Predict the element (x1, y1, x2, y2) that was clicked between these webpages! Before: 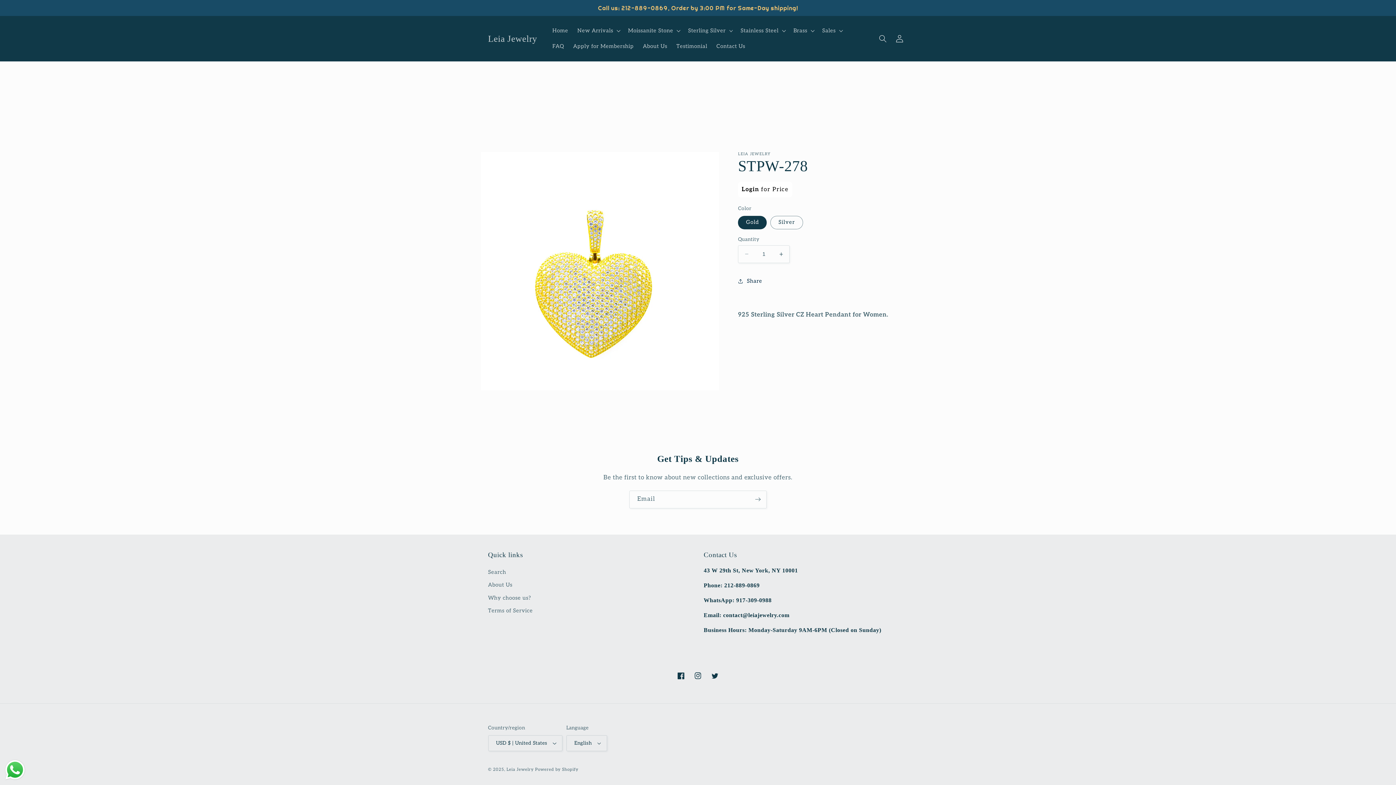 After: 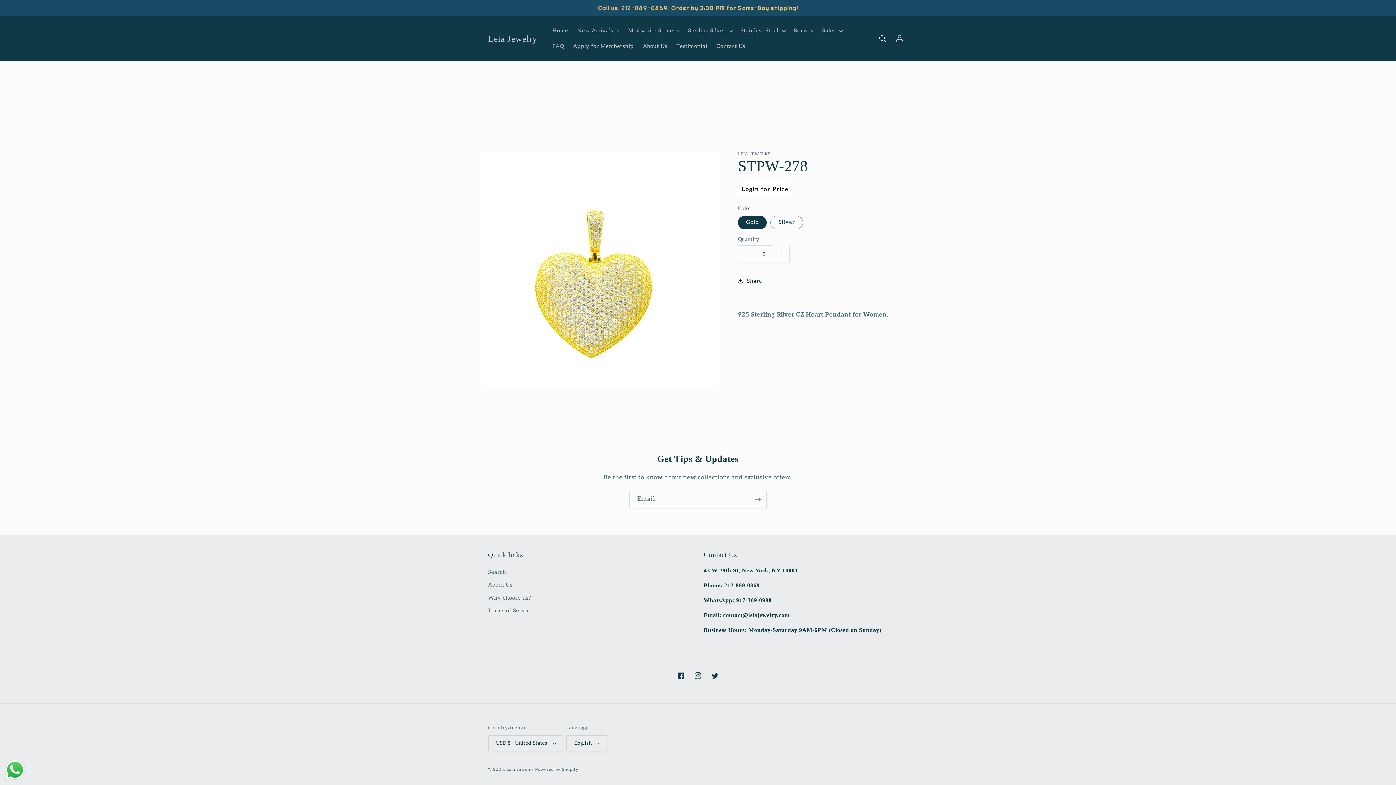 Action: label: Increase quantity for STPW-278 bbox: (773, 245, 789, 263)